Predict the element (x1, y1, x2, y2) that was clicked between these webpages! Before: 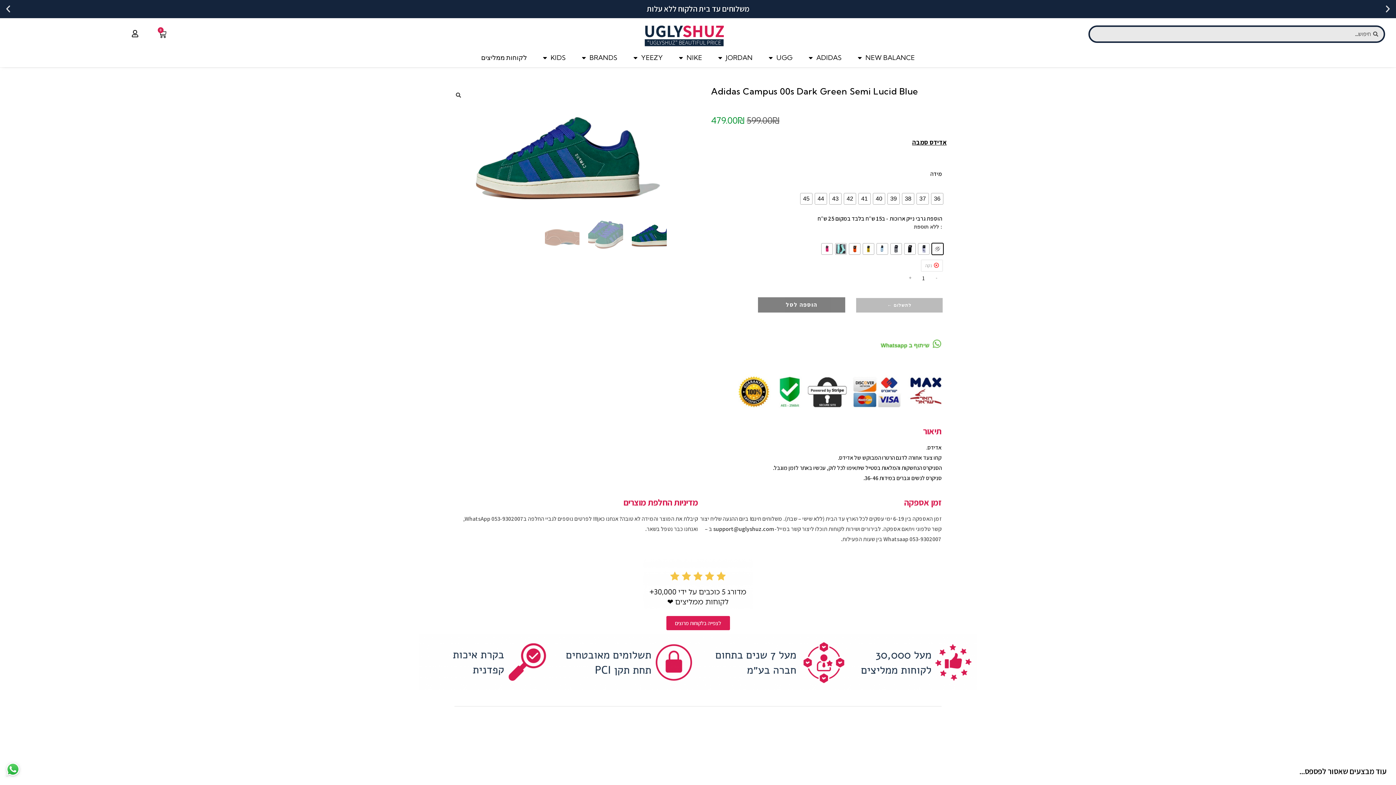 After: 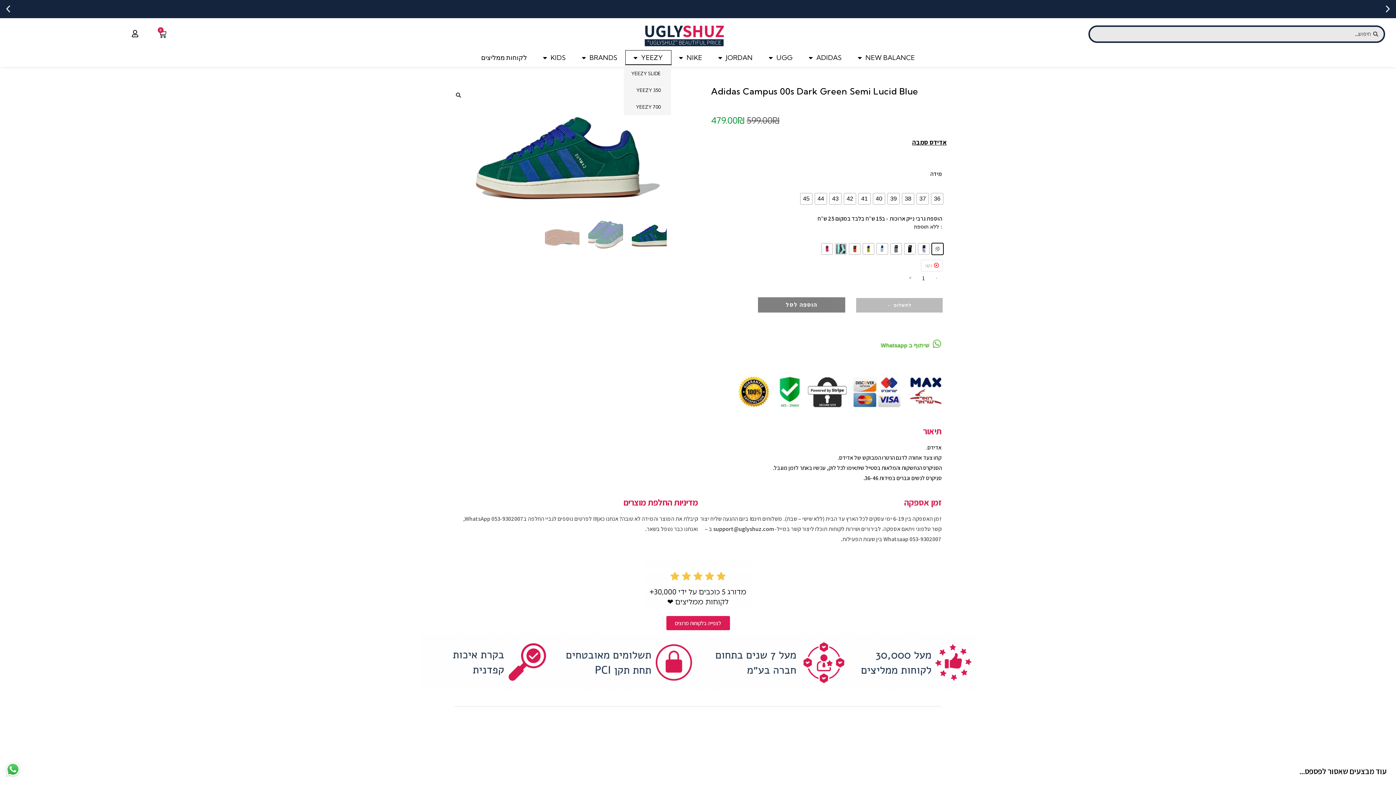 Action: label: YEEZY bbox: (625, 50, 671, 64)